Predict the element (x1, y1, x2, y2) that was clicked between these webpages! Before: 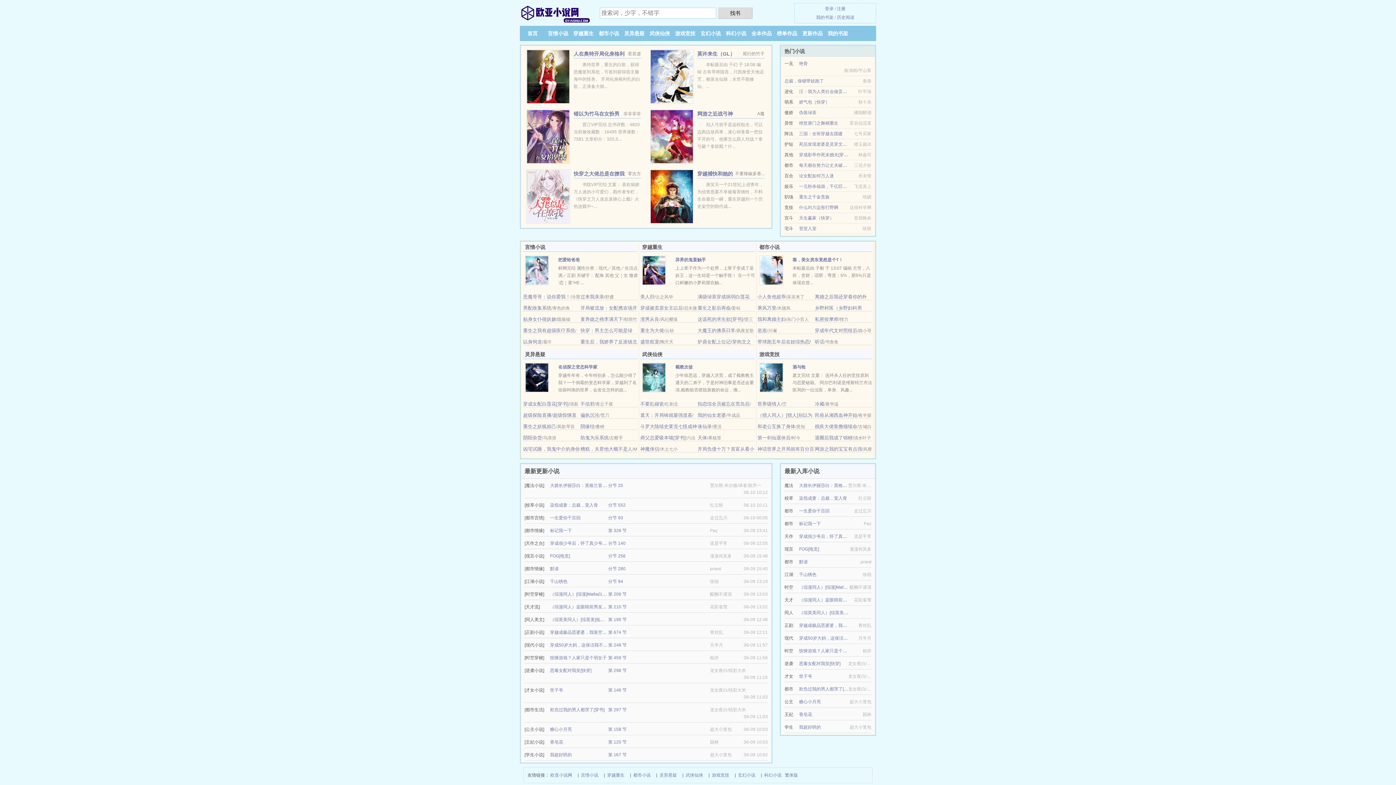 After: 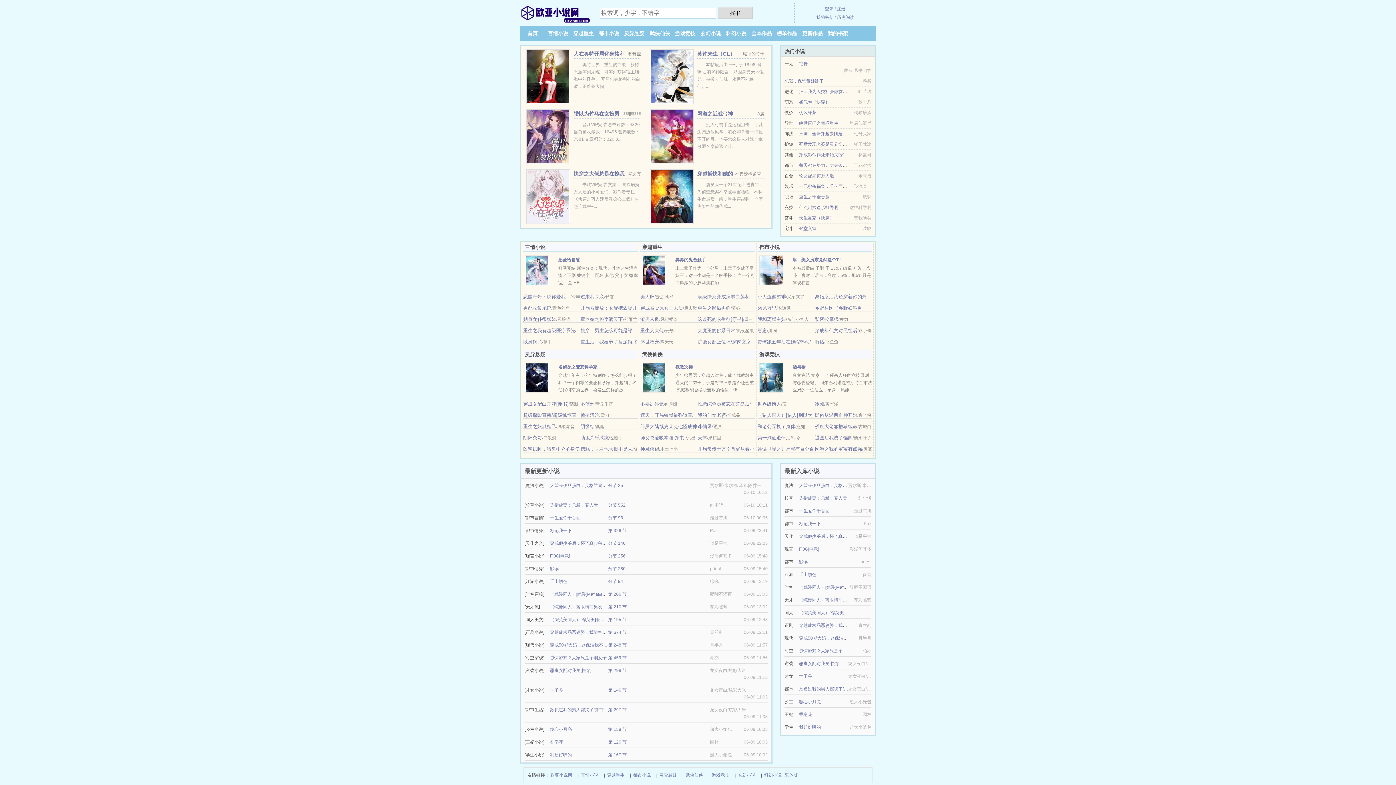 Action: bbox: (799, 131, 842, 136) label: 三国：全班穿越去团建